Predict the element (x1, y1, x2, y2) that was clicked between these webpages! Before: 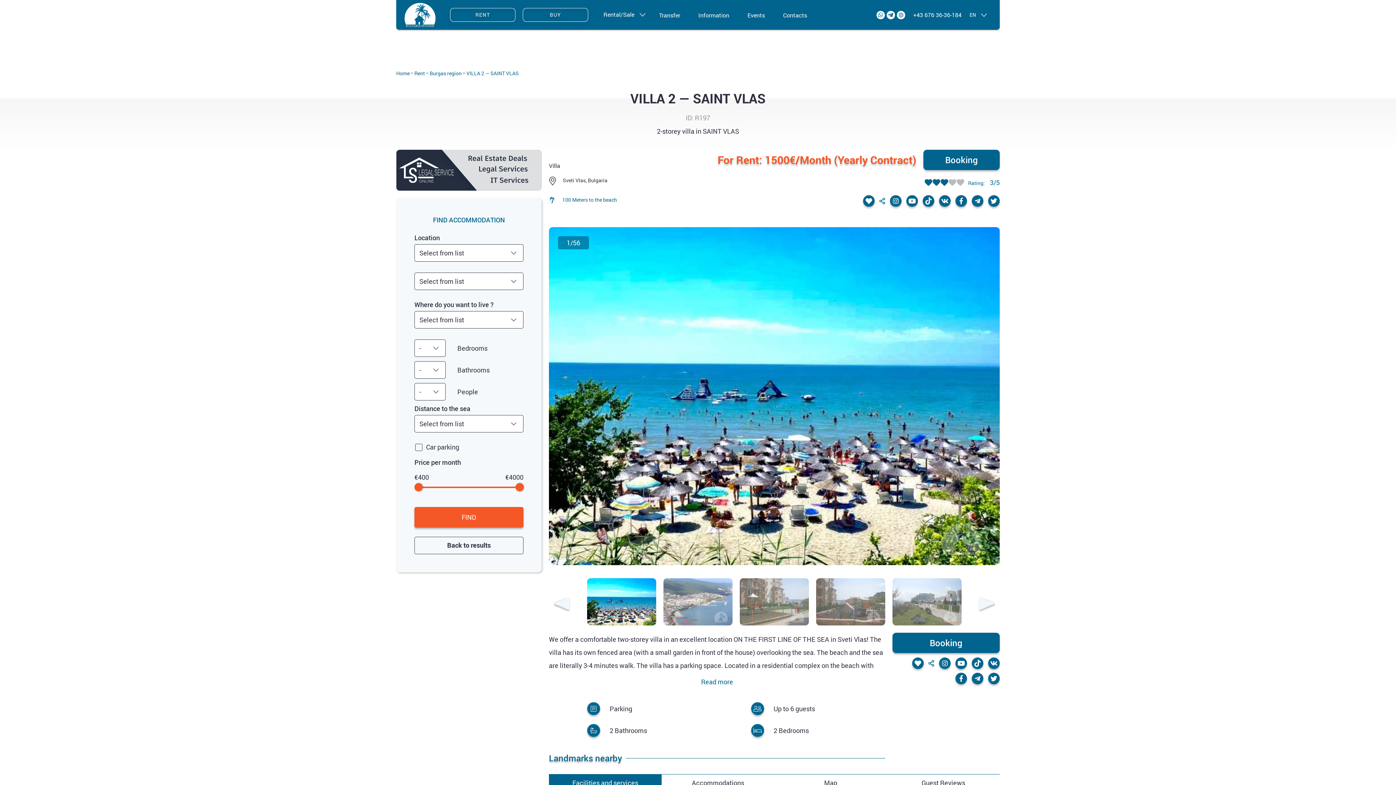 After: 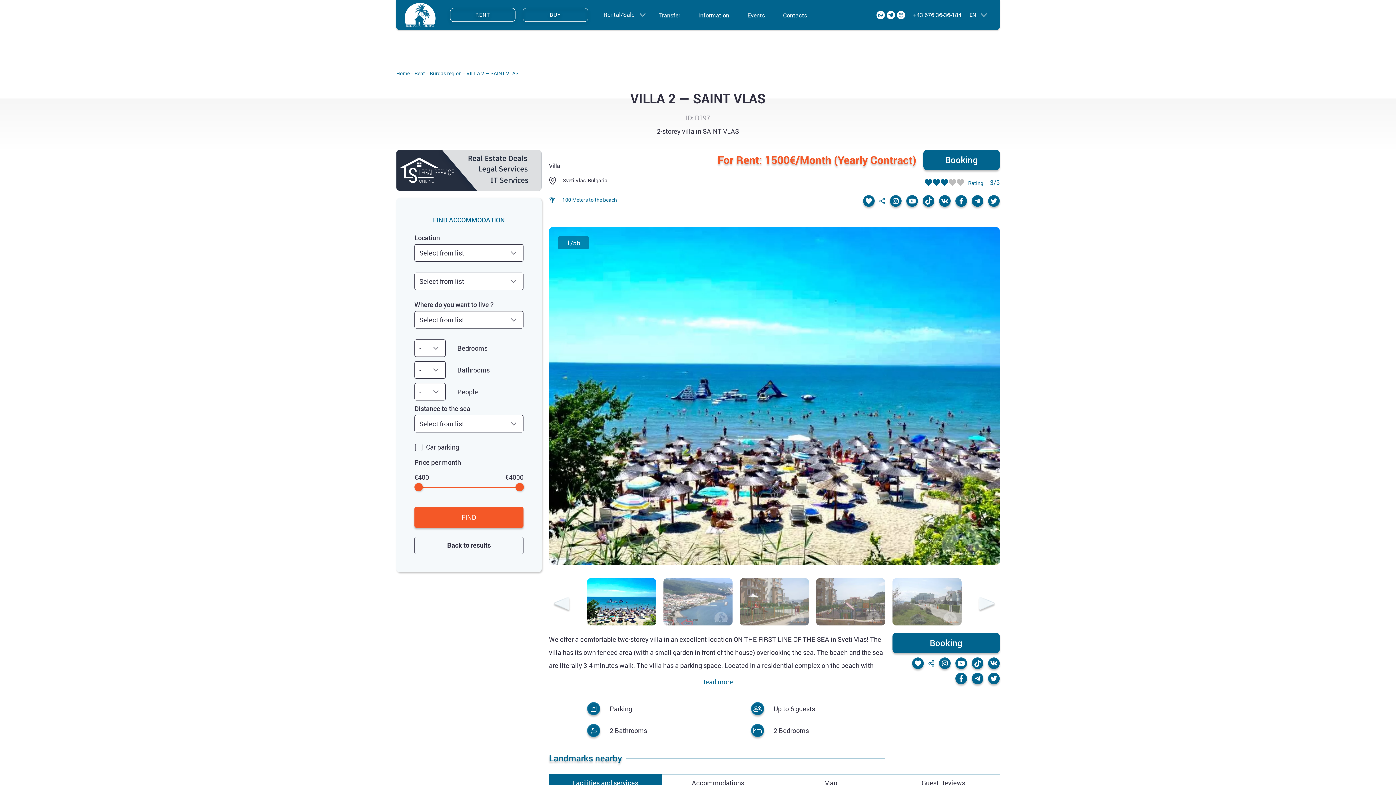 Action: bbox: (988, 673, 1000, 684)